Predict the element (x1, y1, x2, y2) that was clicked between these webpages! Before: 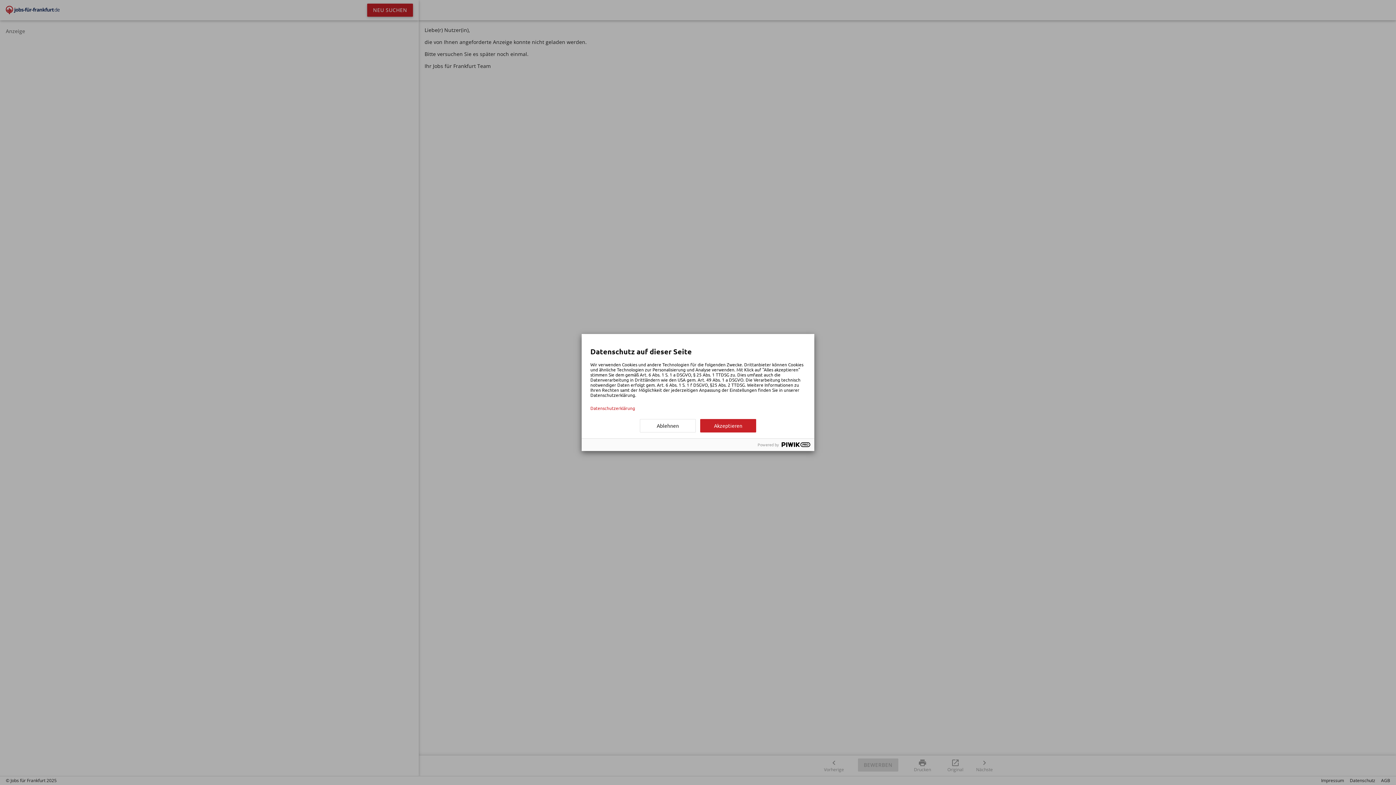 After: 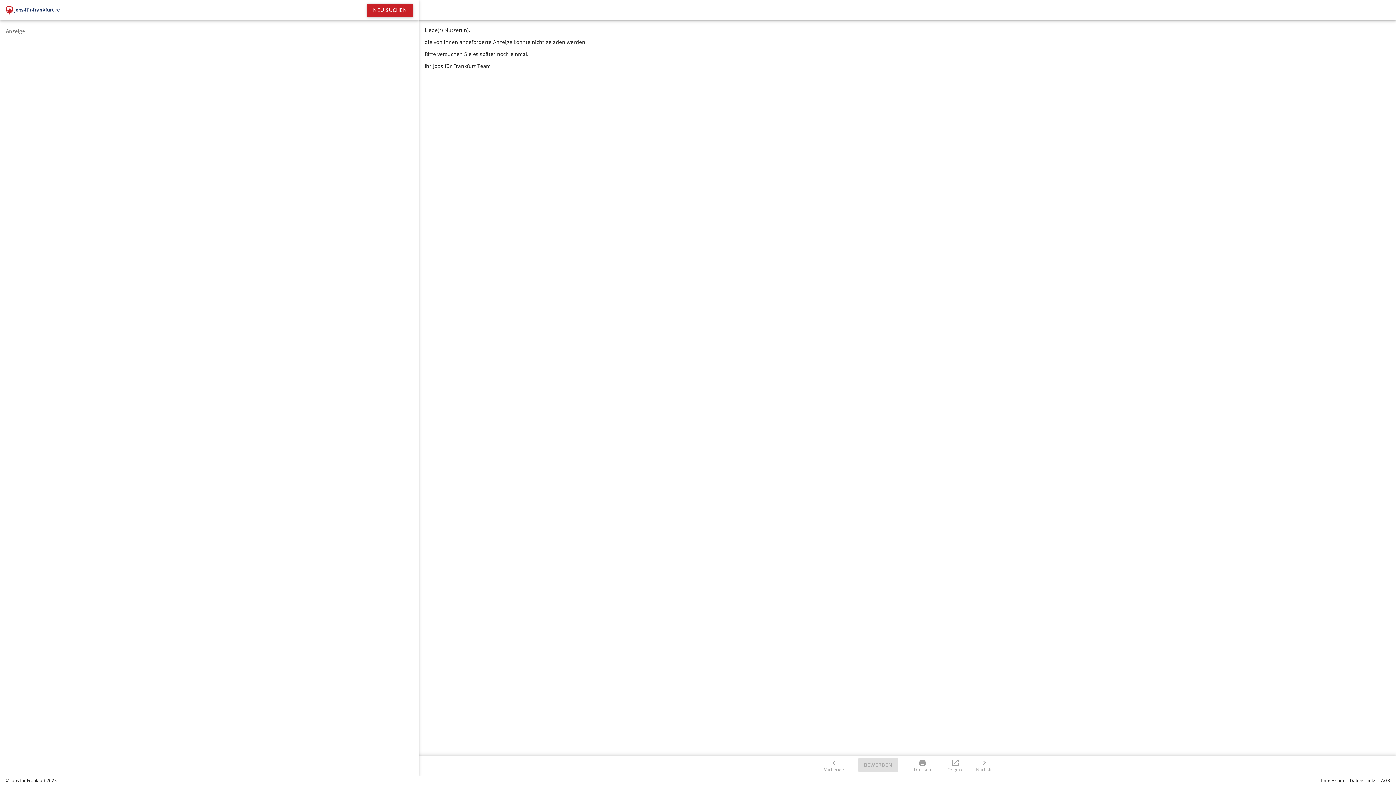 Action: bbox: (640, 419, 696, 432) label: Ablehnen